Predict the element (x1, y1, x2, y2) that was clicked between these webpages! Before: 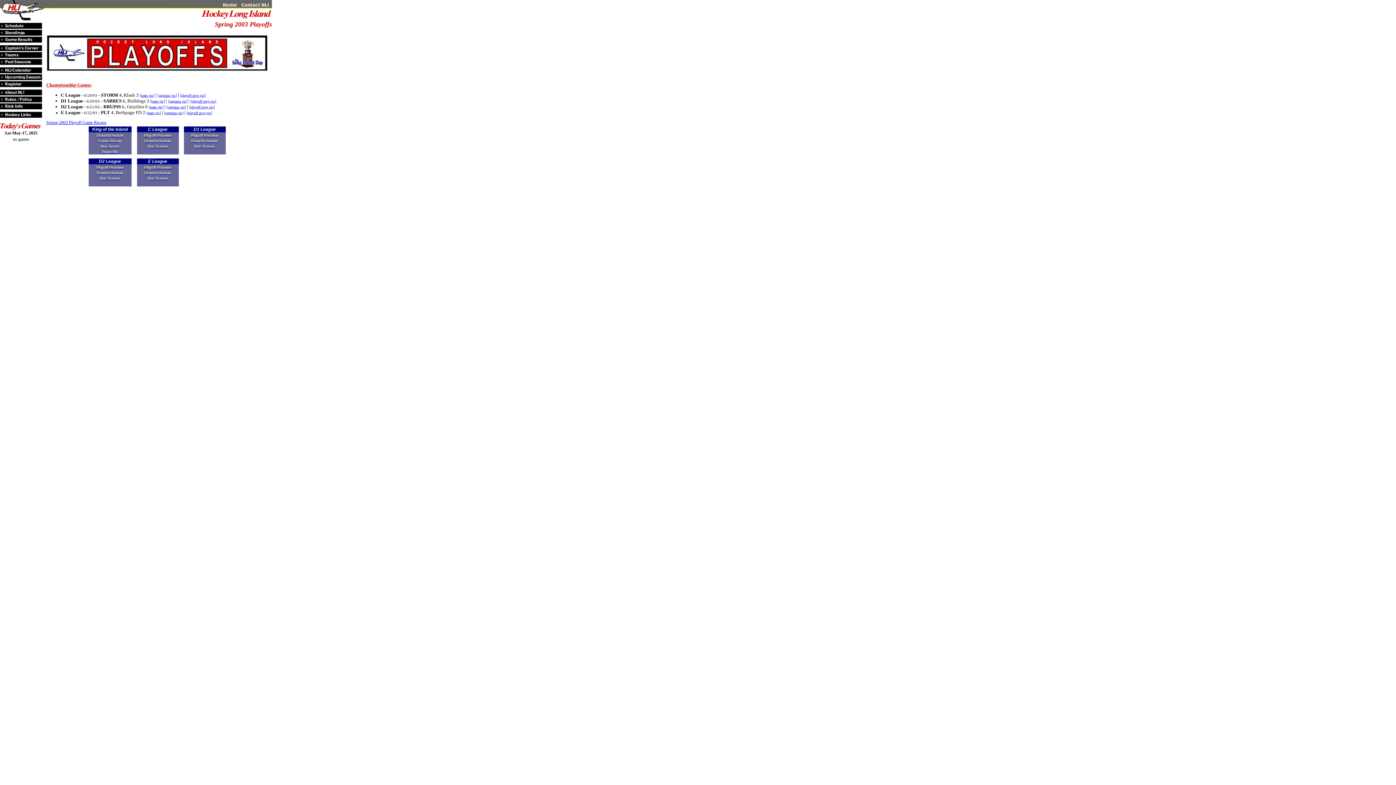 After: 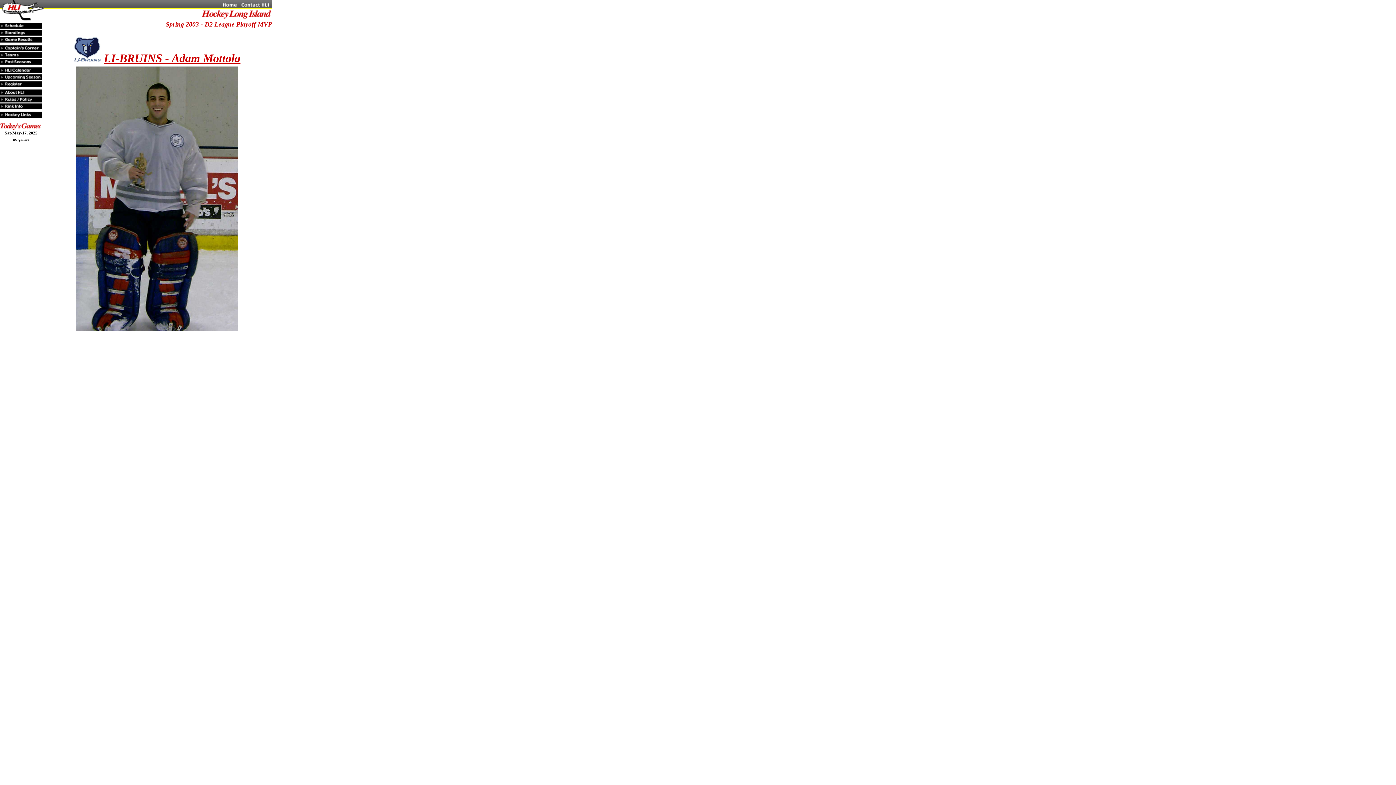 Action: bbox: (189, 104, 214, 109) label: [playoff mvp pic]